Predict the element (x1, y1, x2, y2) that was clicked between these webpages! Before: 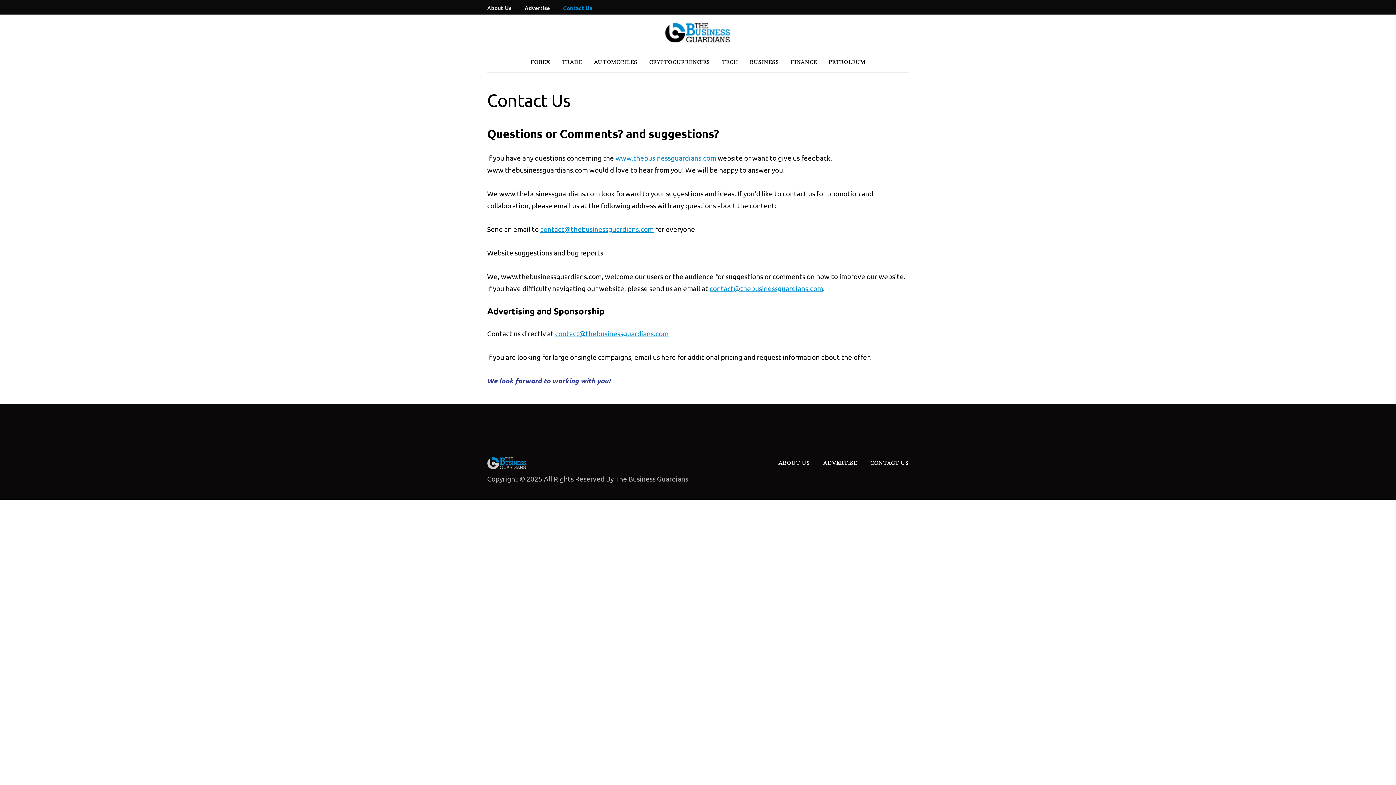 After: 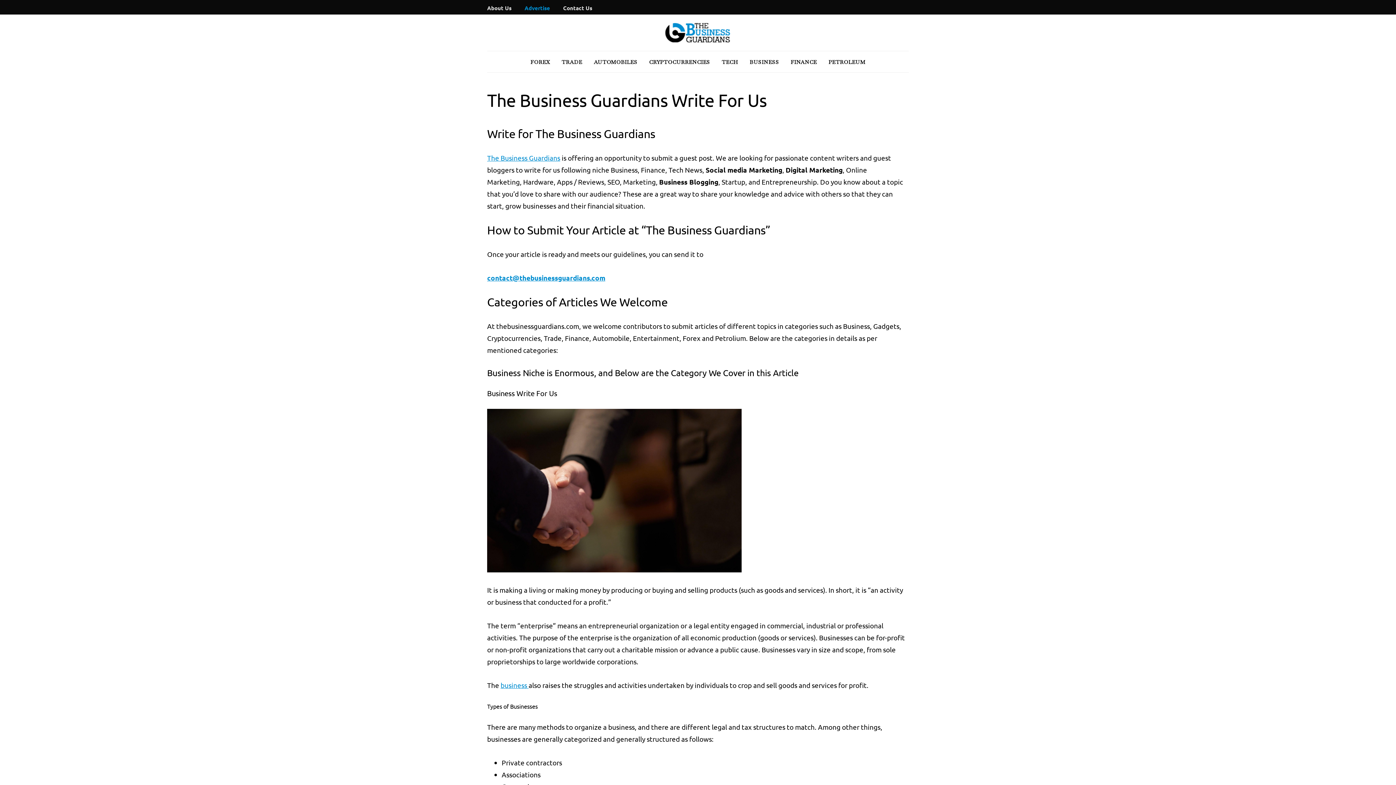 Action: bbox: (823, 459, 857, 466) label: ADVERTISE